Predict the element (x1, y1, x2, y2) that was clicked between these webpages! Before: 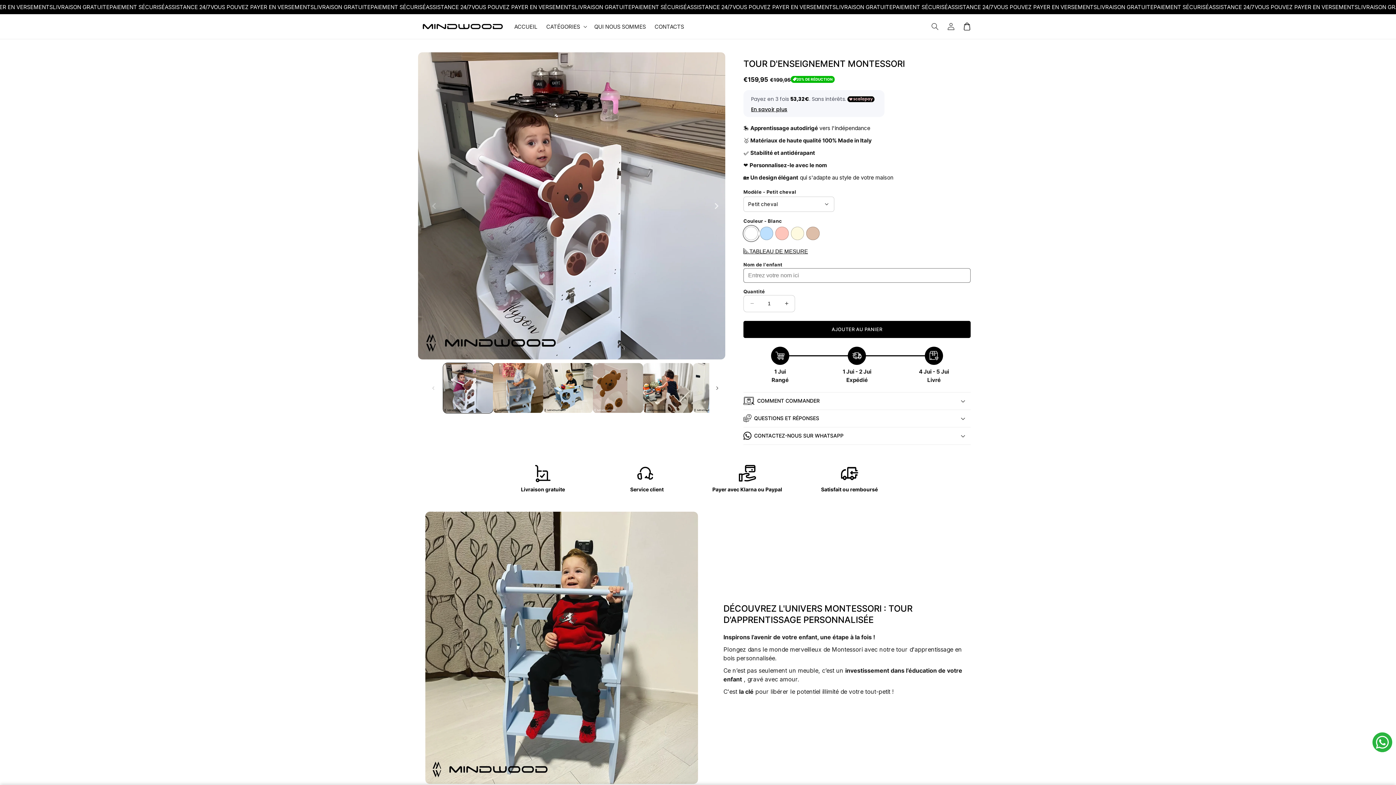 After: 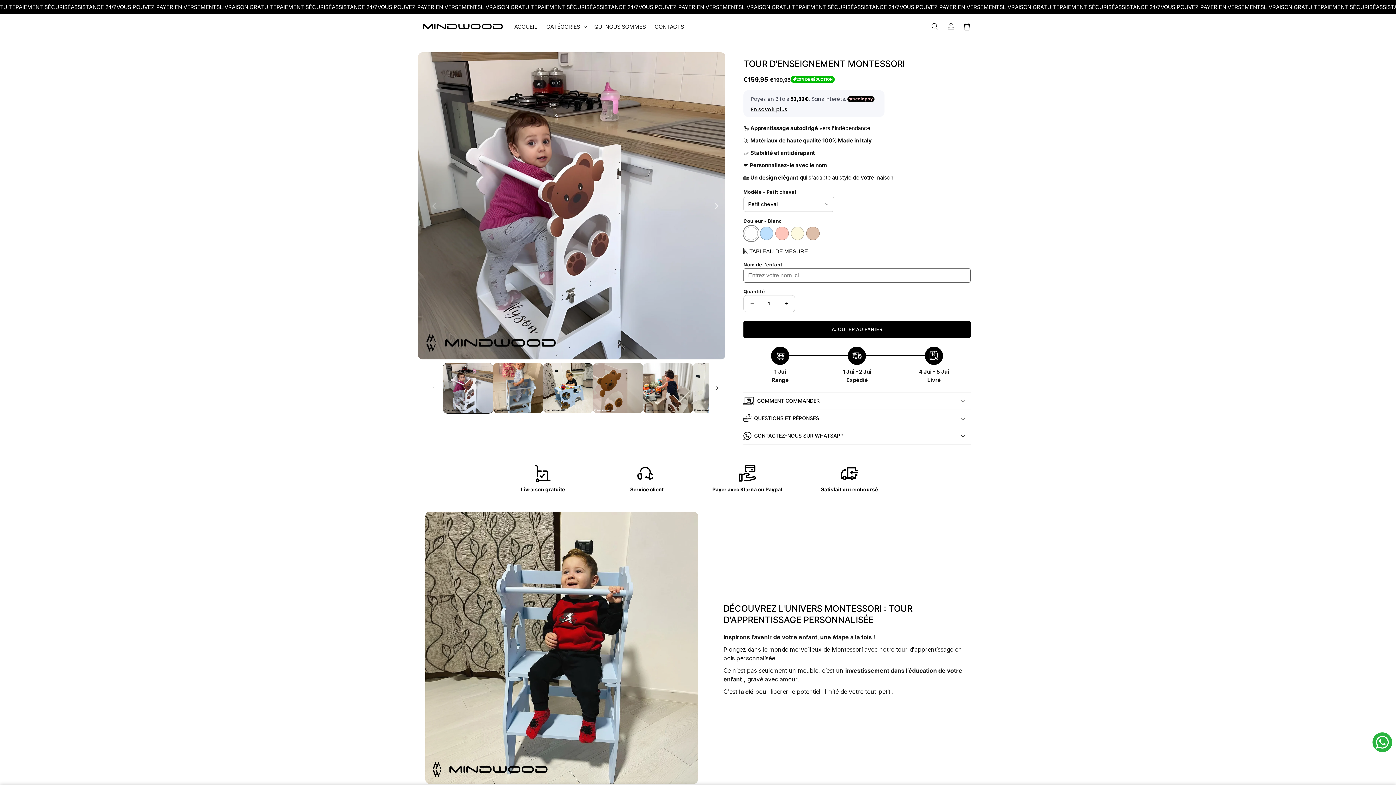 Action: bbox: (743, 246, 808, 255) label: TABLEAU DE MESURE